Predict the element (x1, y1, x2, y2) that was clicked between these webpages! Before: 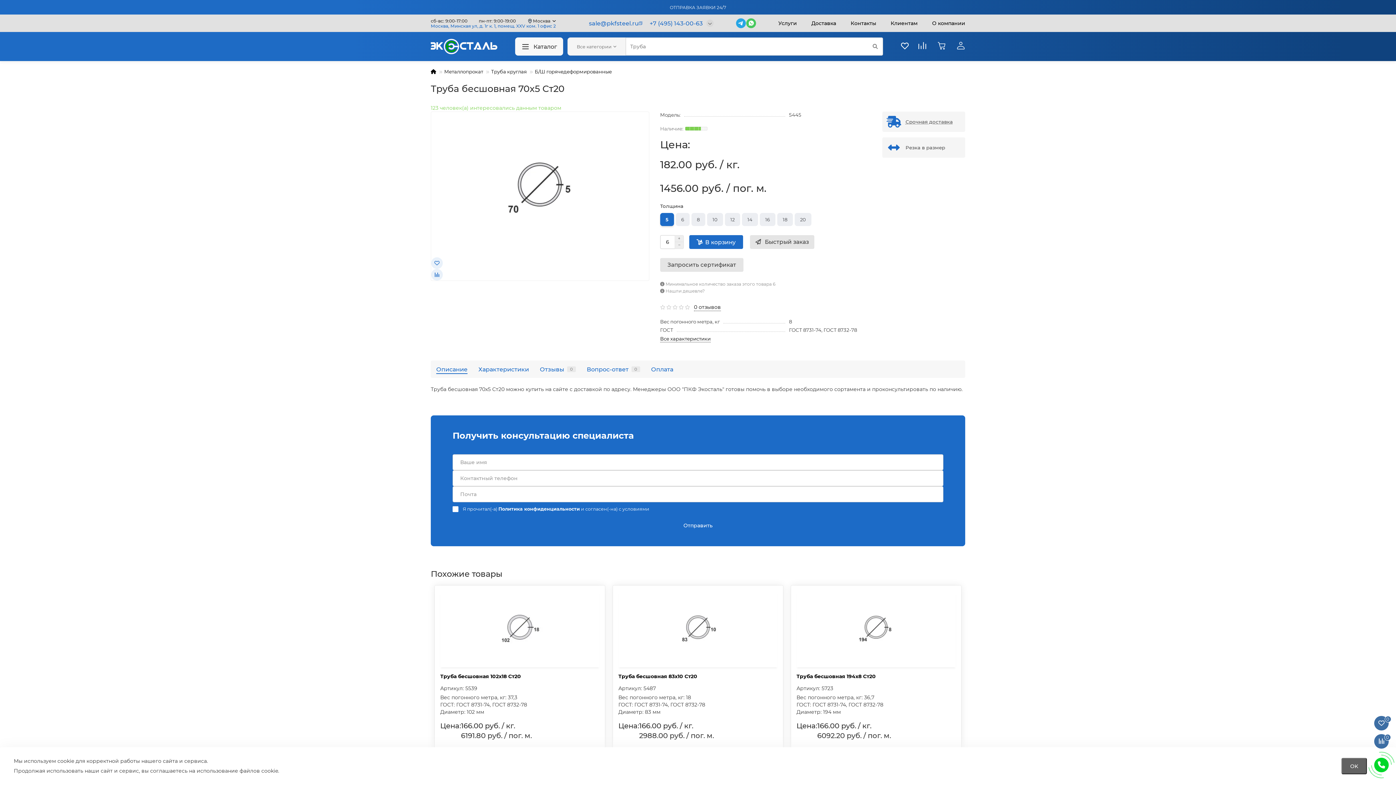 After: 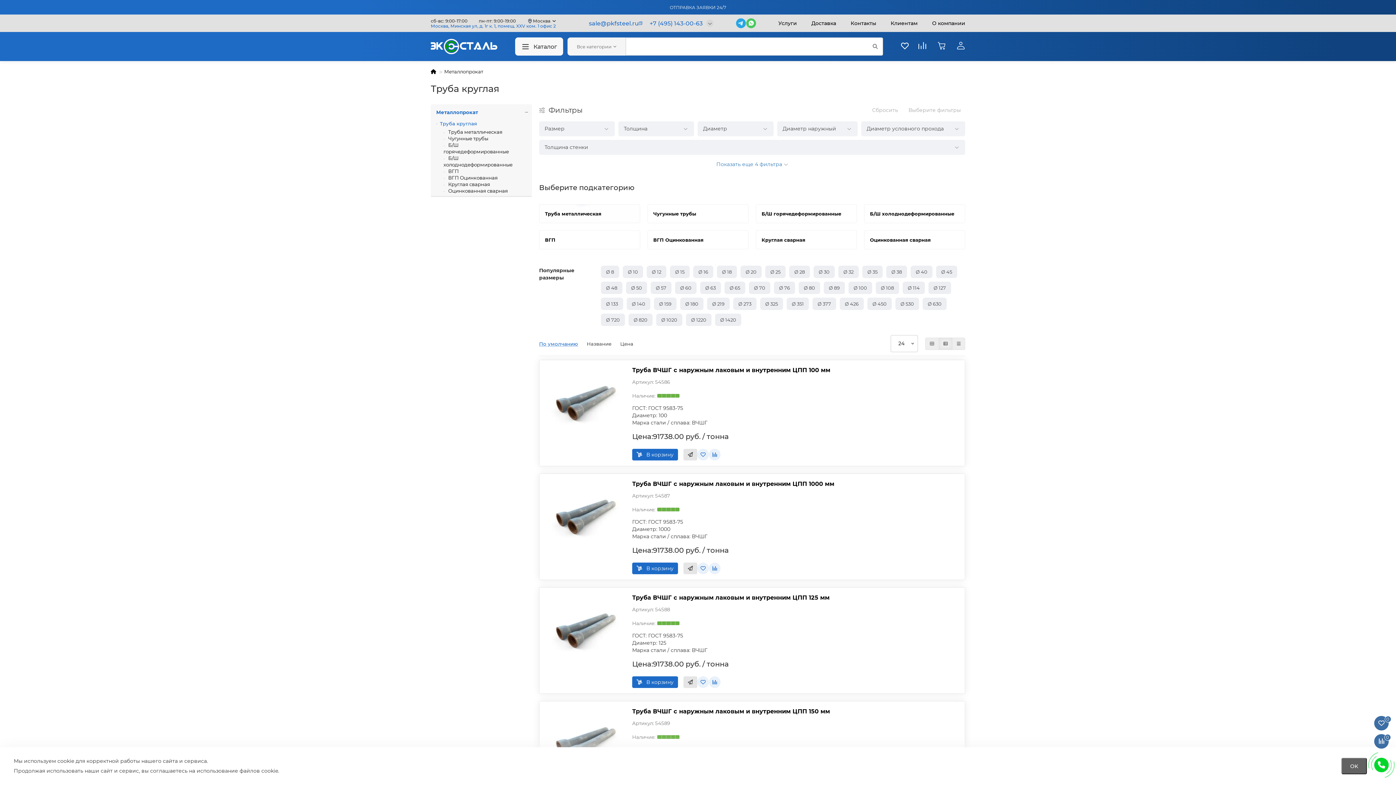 Action: bbox: (491, 68, 526, 74) label: Труба круглая